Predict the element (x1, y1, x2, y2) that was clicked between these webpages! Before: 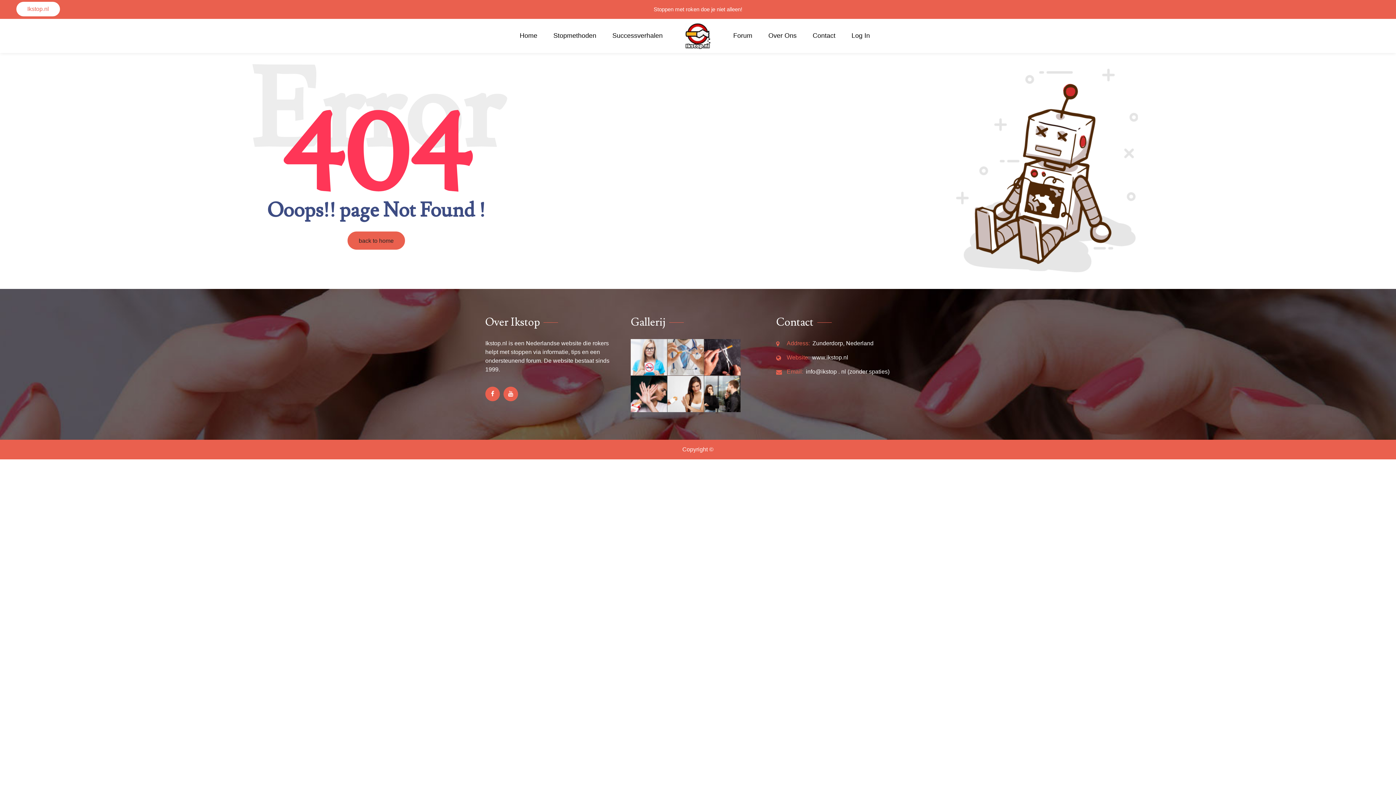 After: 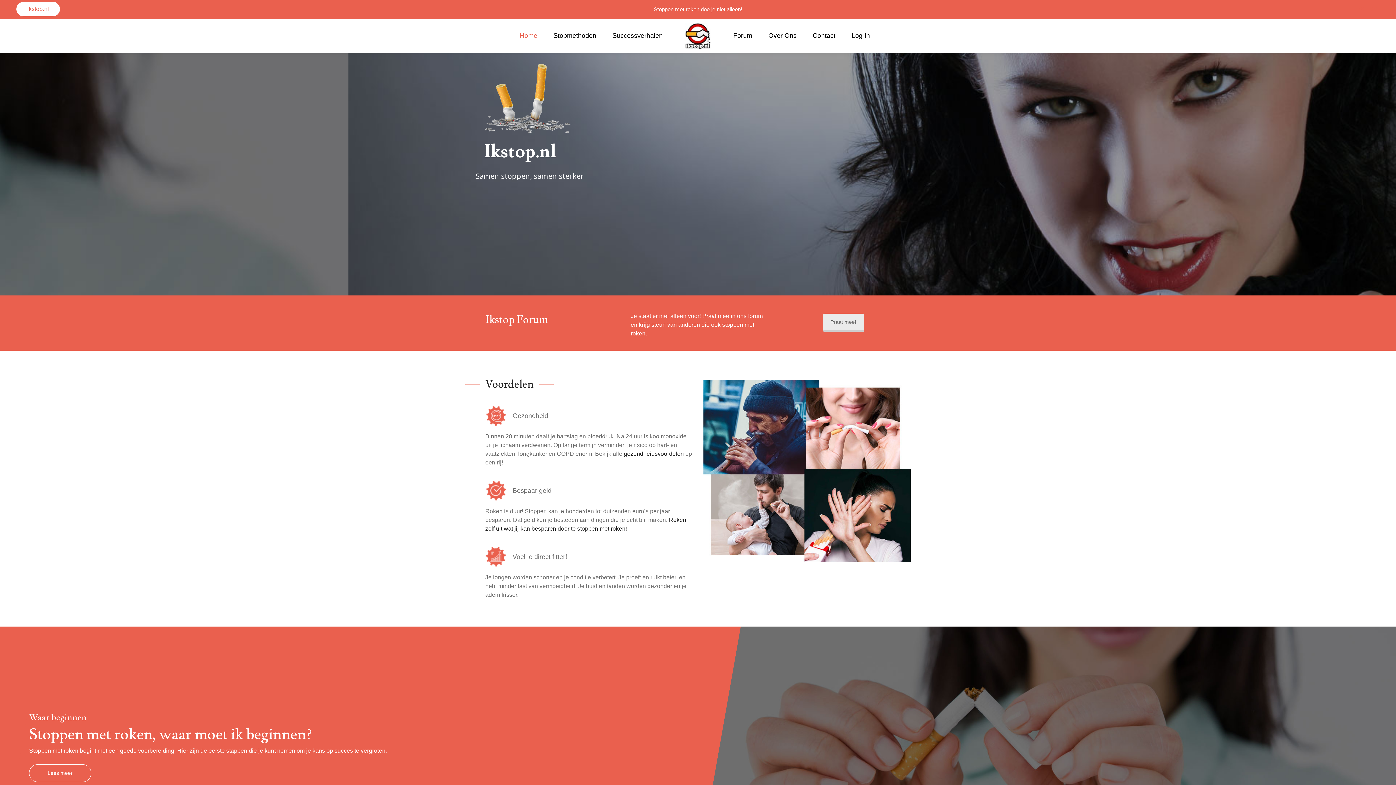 Action: bbox: (512, 23, 544, 48) label: Home